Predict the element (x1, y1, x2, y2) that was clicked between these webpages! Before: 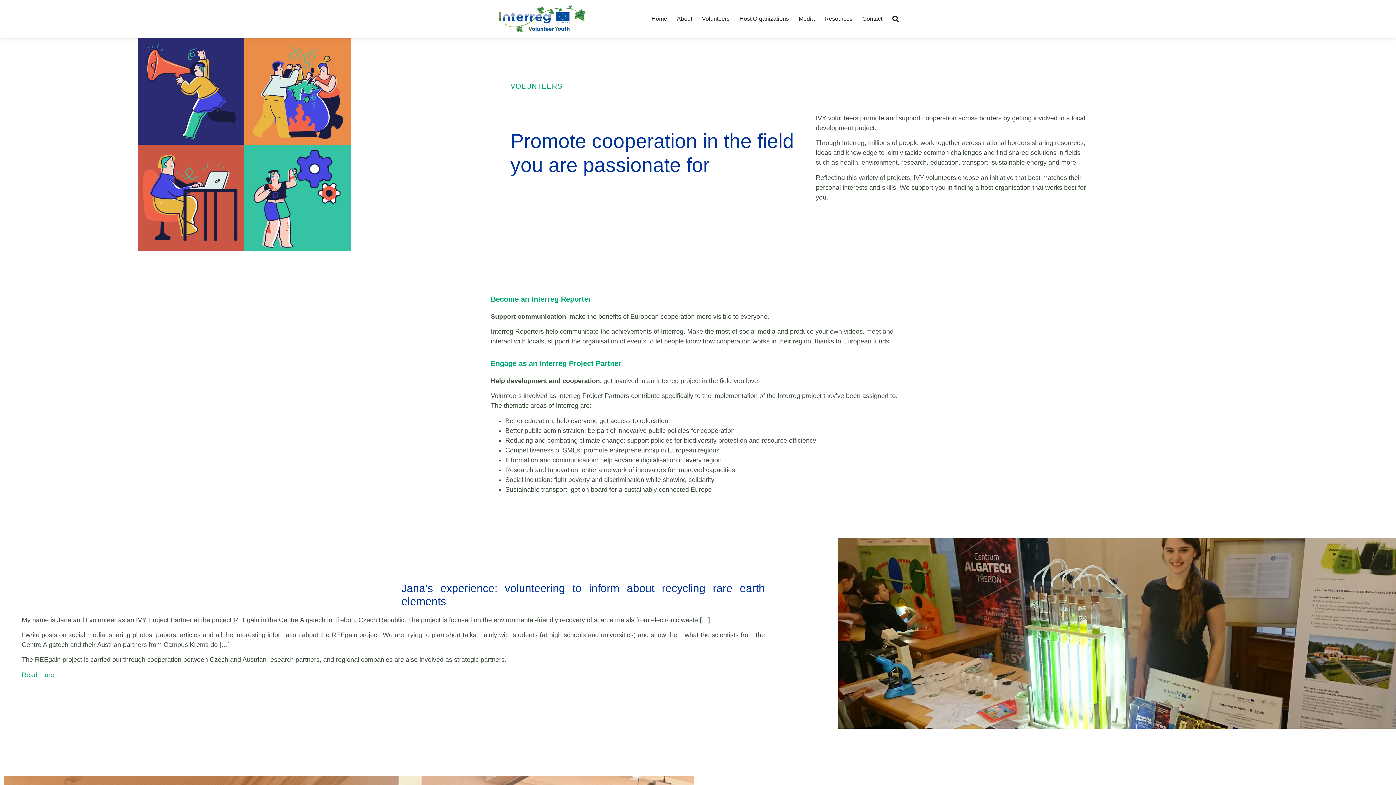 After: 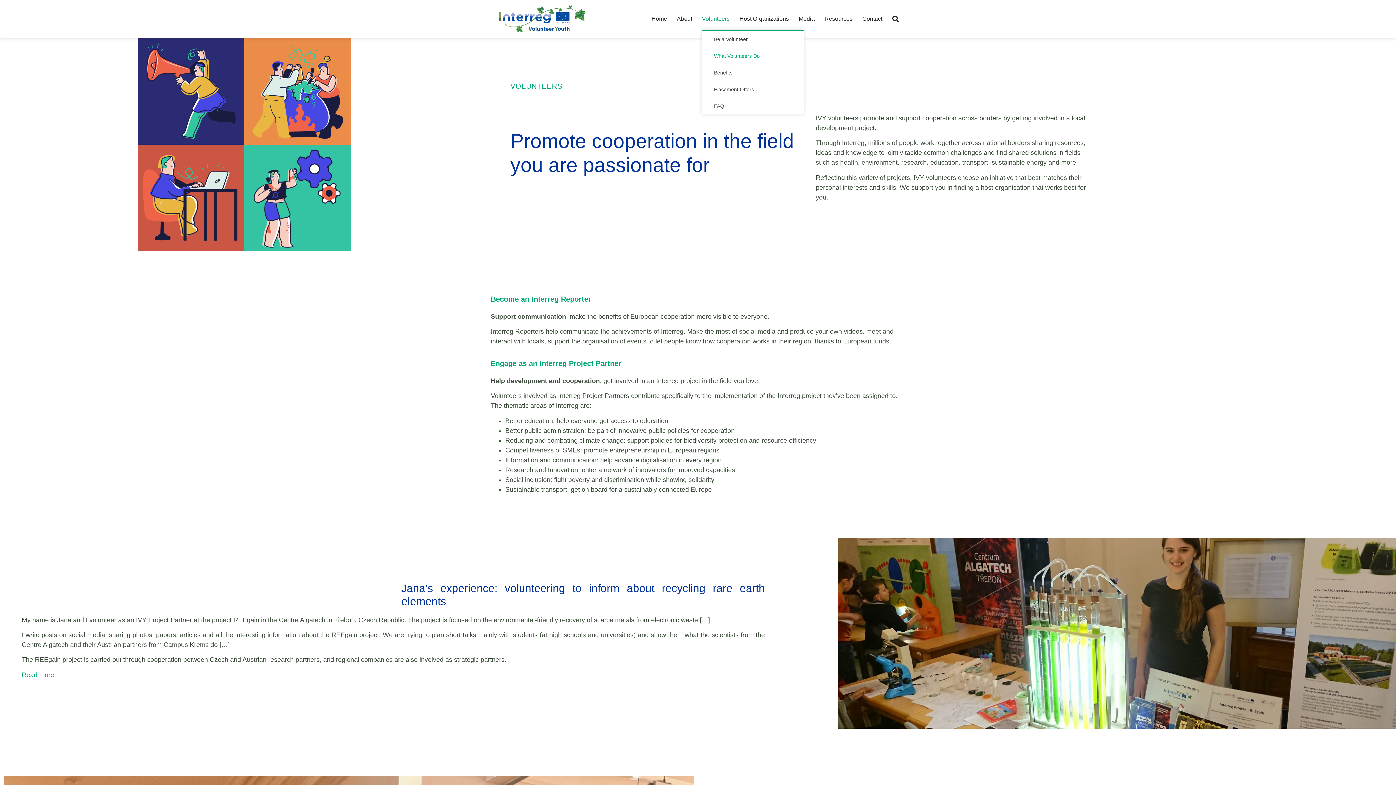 Action: label: Volunteers bbox: (702, 8, 729, 29)